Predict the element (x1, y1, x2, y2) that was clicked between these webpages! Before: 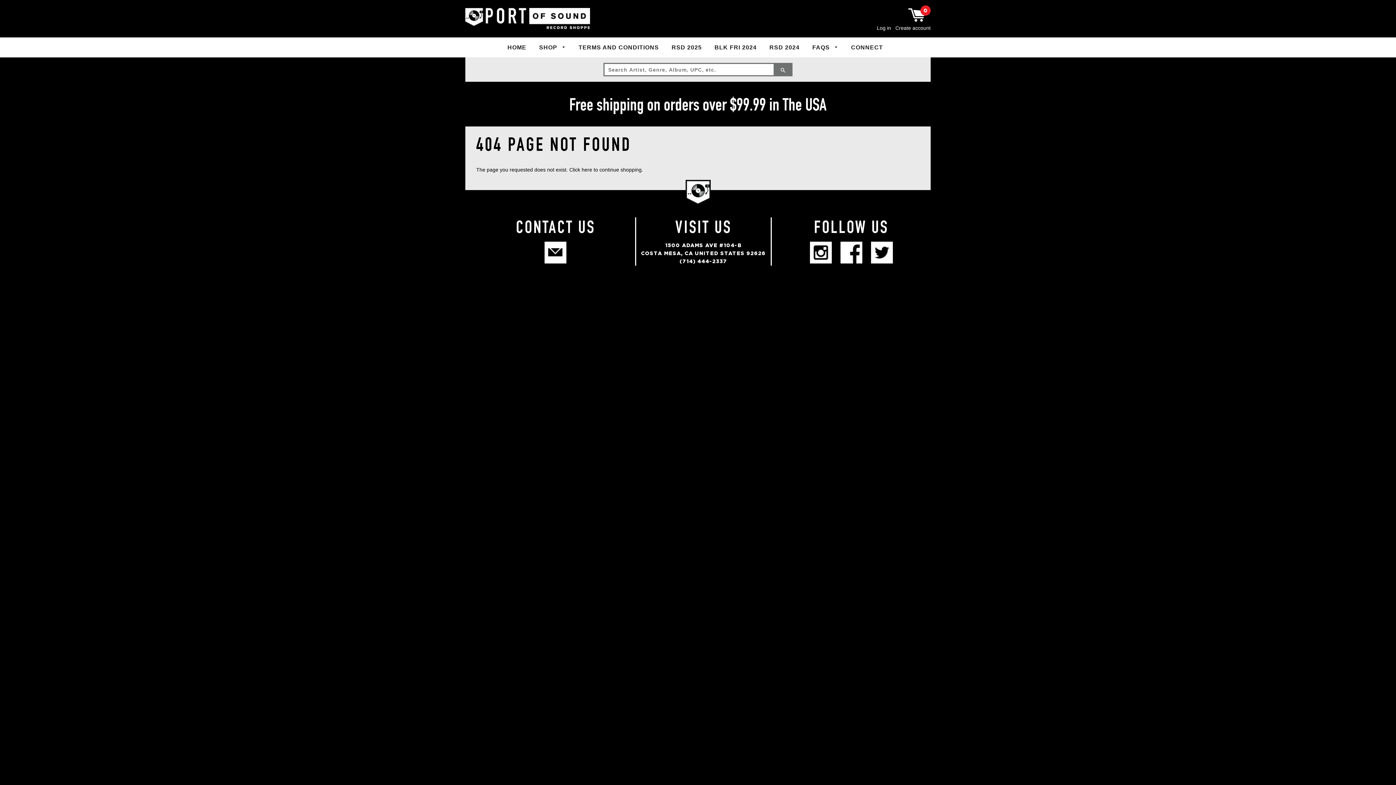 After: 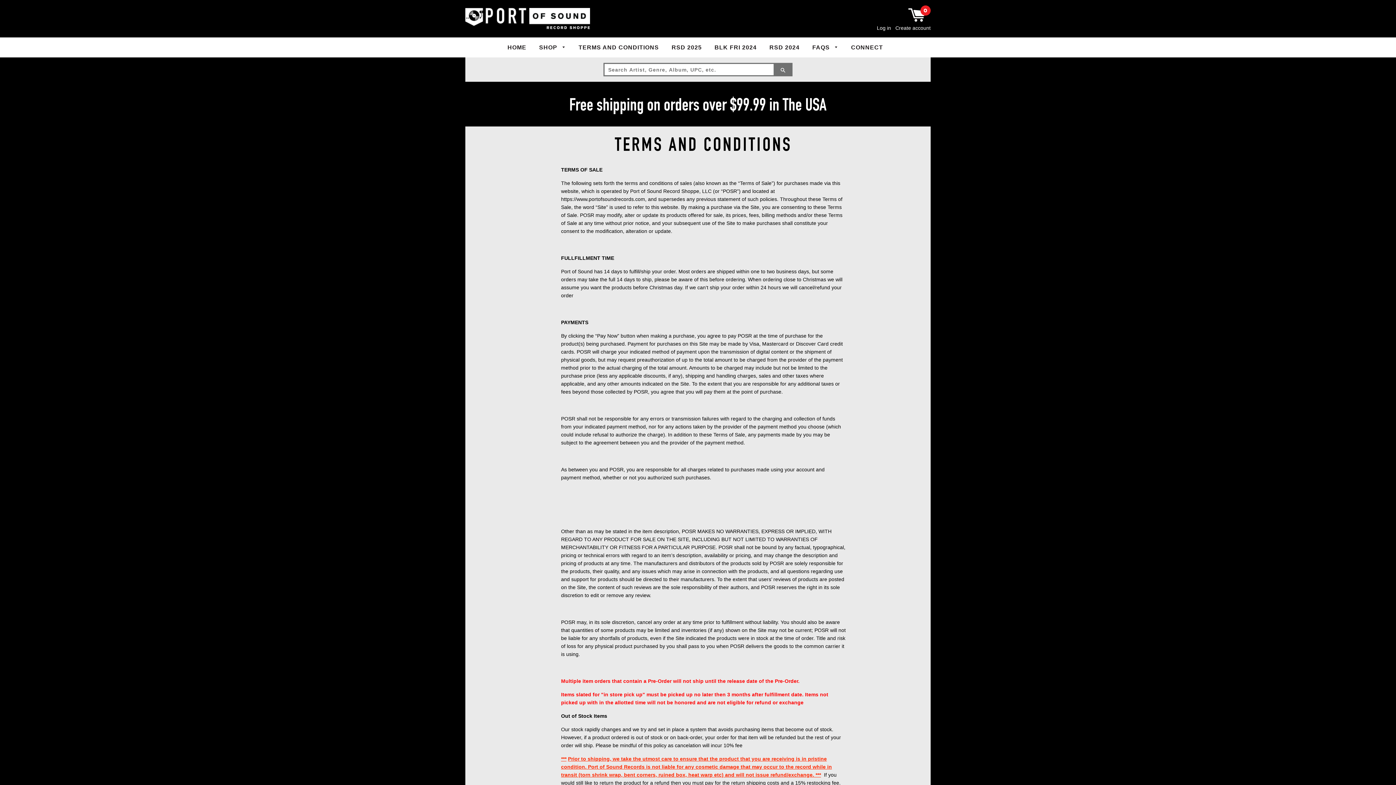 Action: bbox: (573, 37, 664, 57) label: TERMS AND CONDITIONS